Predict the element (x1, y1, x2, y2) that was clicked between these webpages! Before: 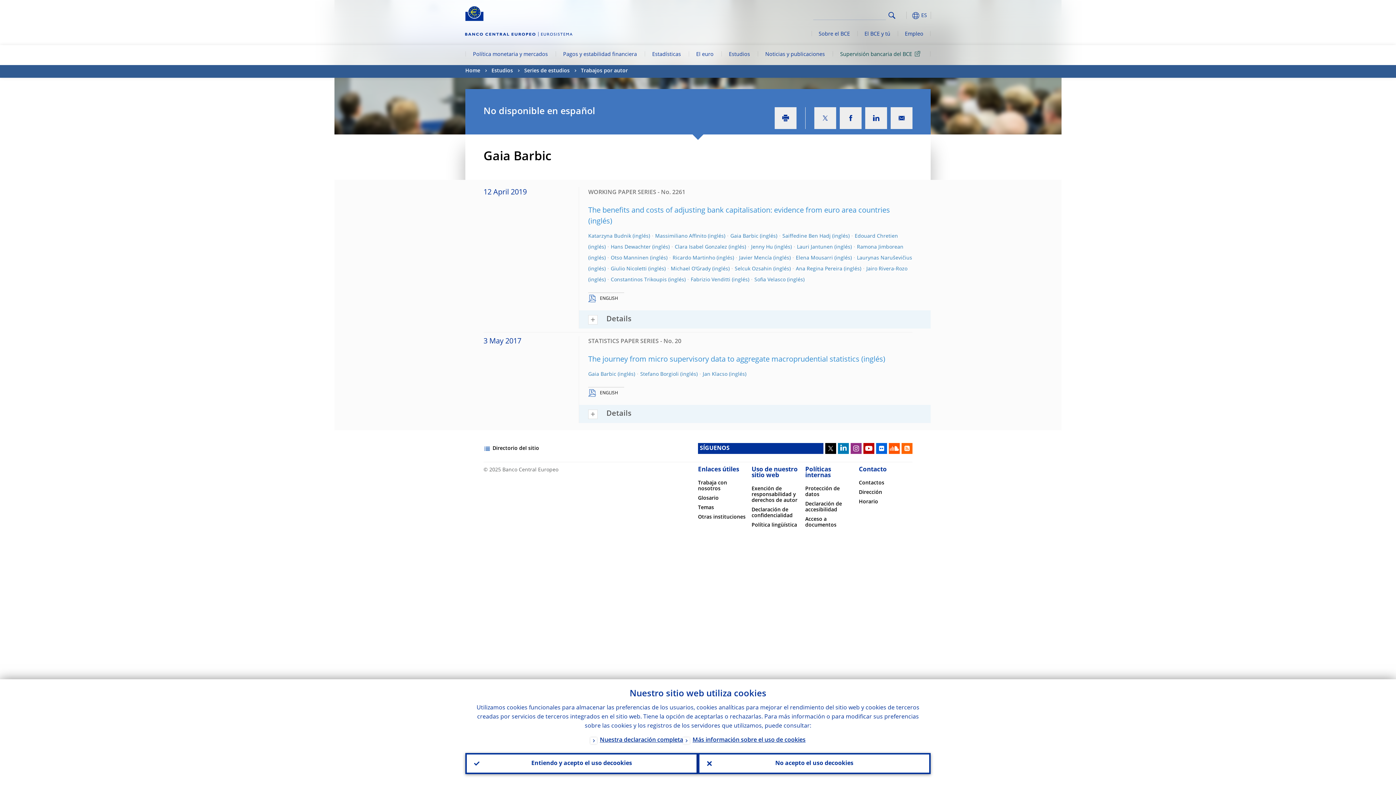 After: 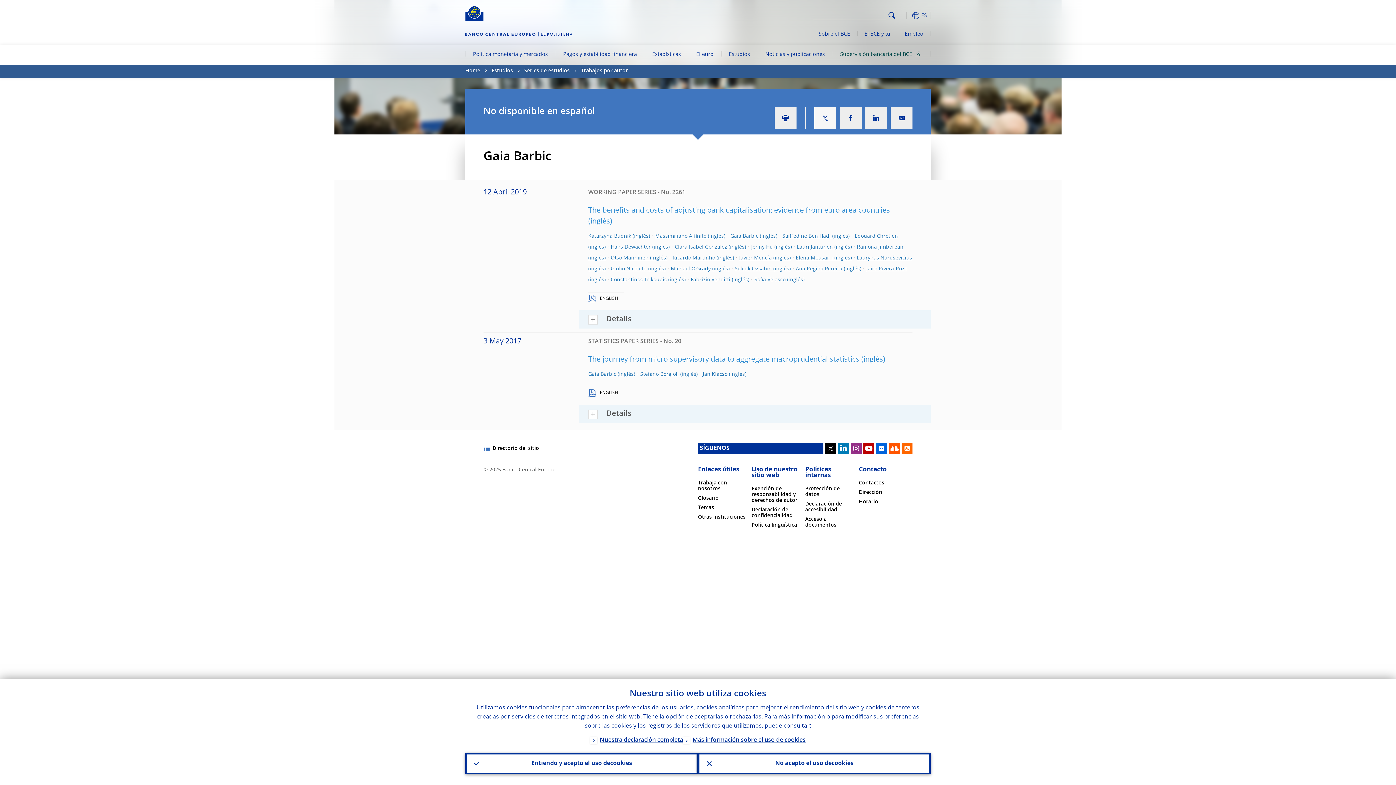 Action: bbox: (814, 107, 836, 129)